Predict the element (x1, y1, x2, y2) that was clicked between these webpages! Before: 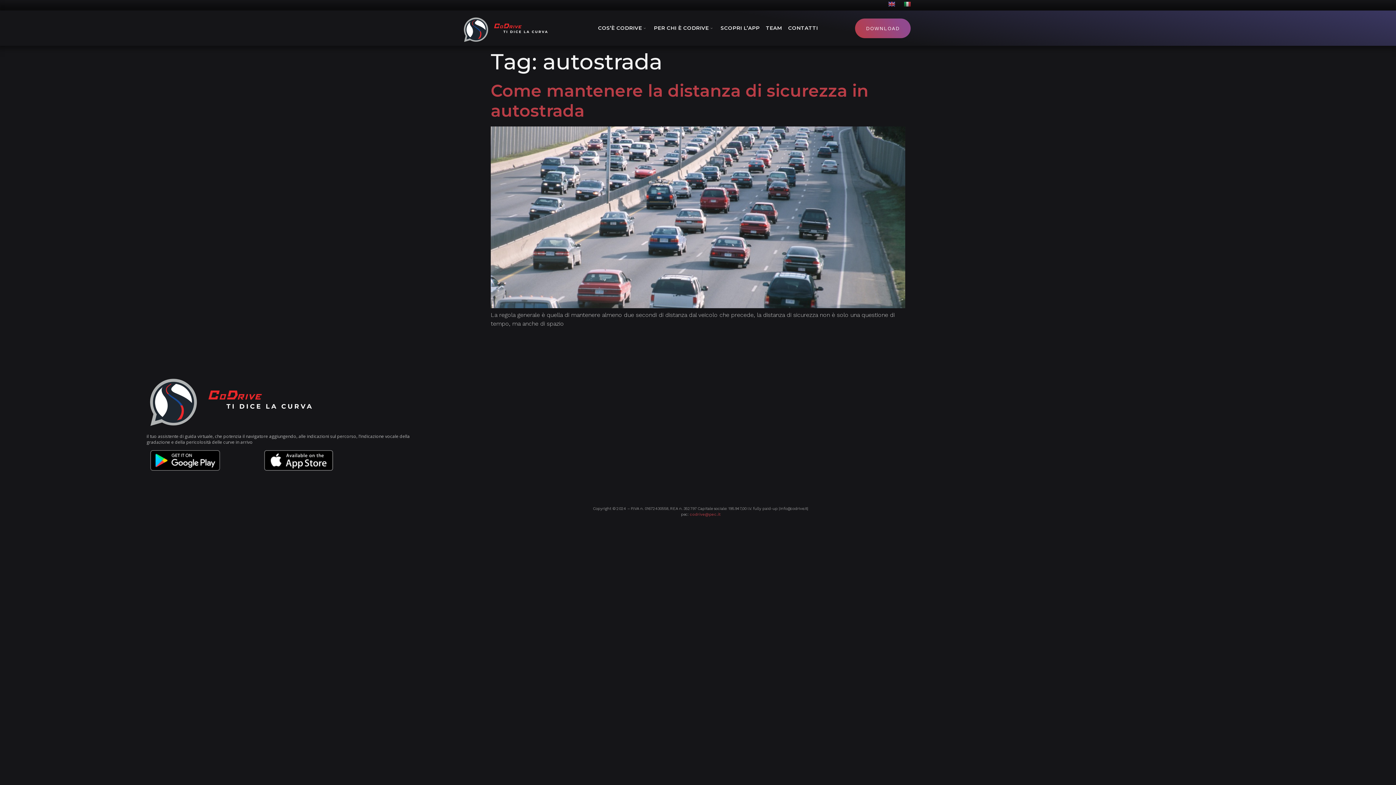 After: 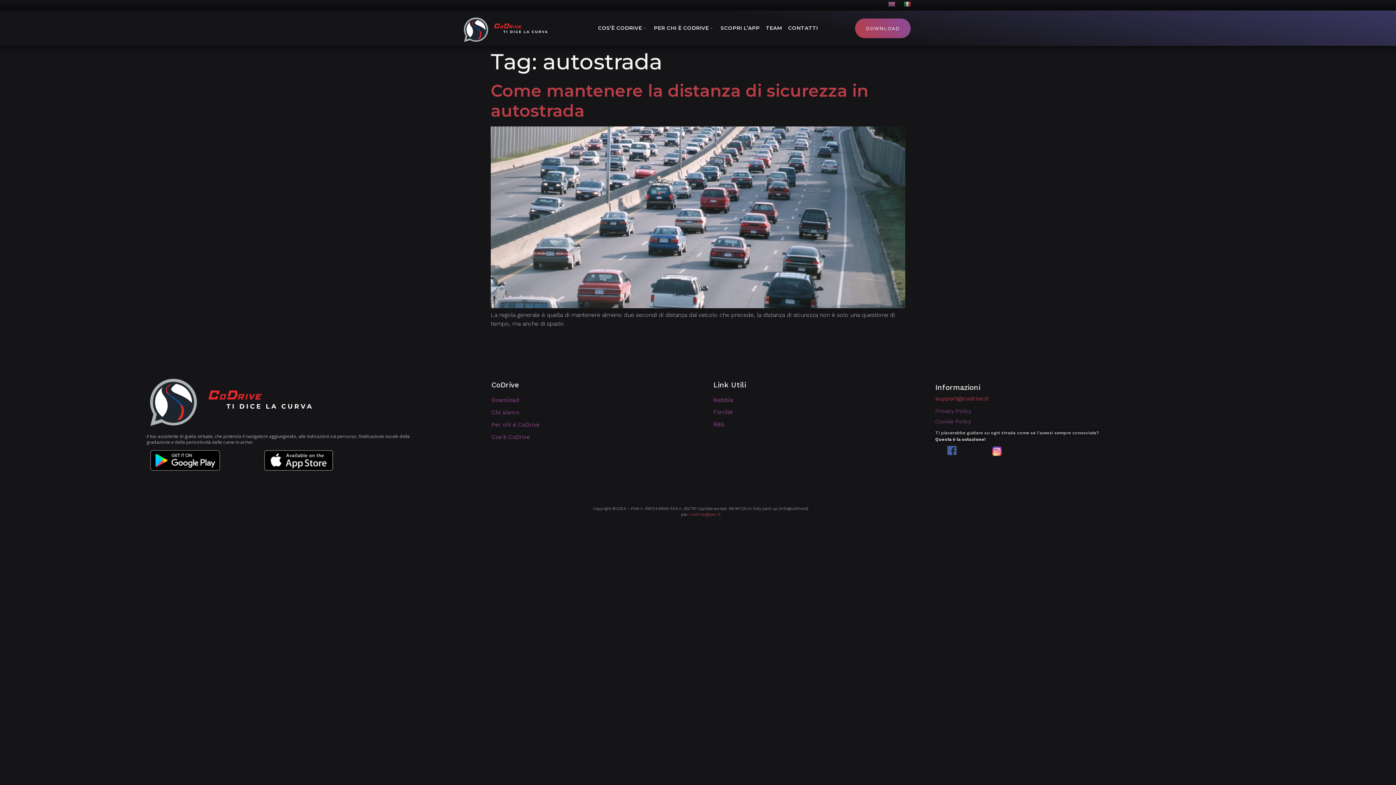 Action: bbox: (902, 0, 912, 7)